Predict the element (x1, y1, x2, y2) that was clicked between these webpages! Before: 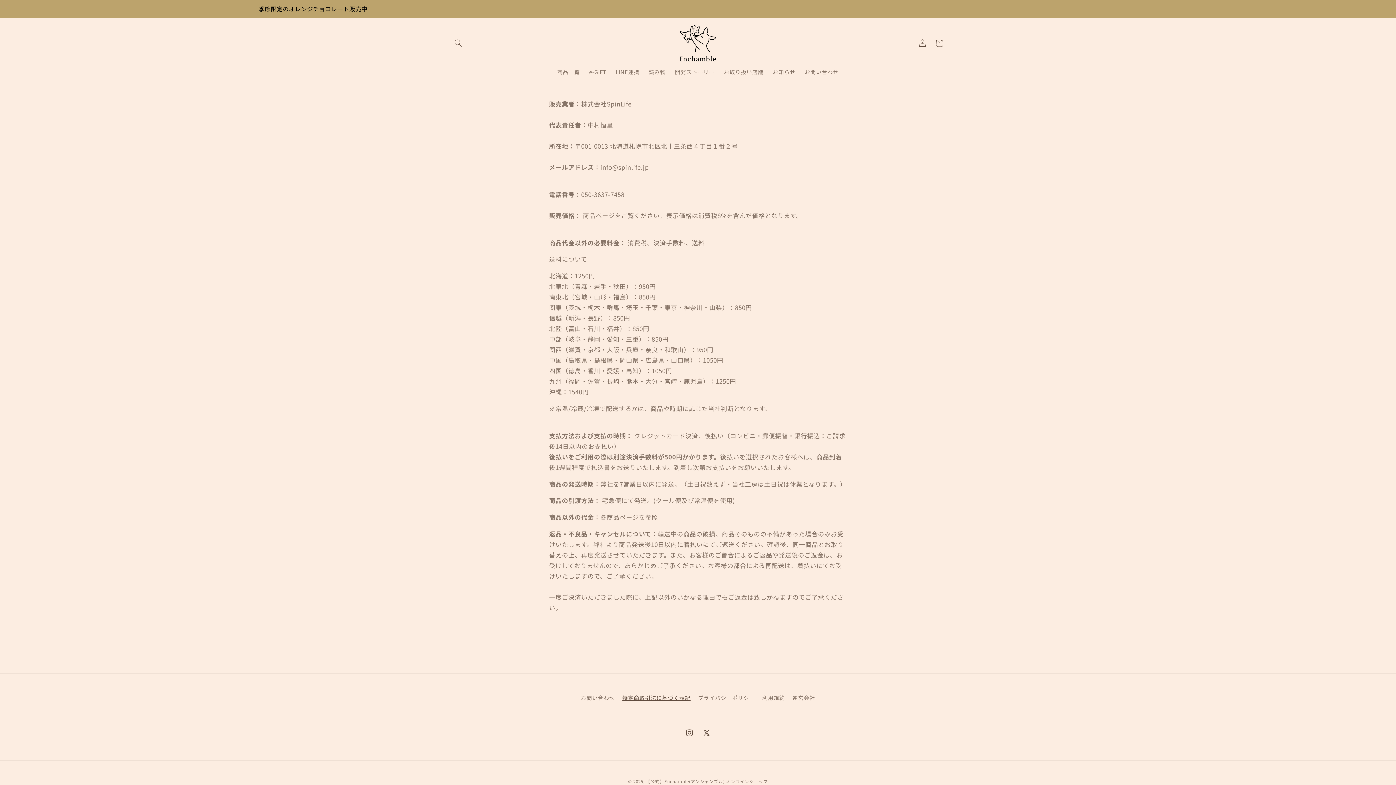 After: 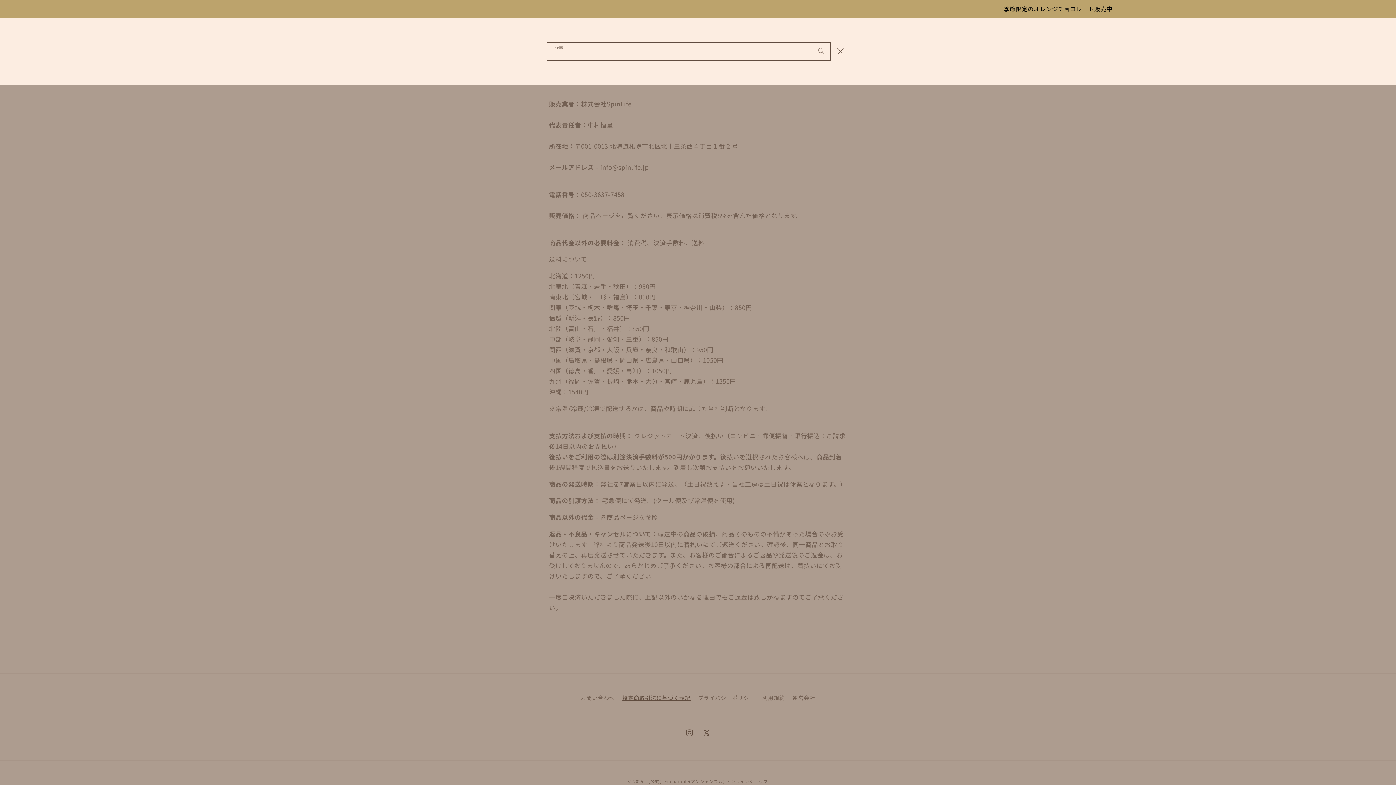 Action: label: 検索 bbox: (450, 34, 466, 51)